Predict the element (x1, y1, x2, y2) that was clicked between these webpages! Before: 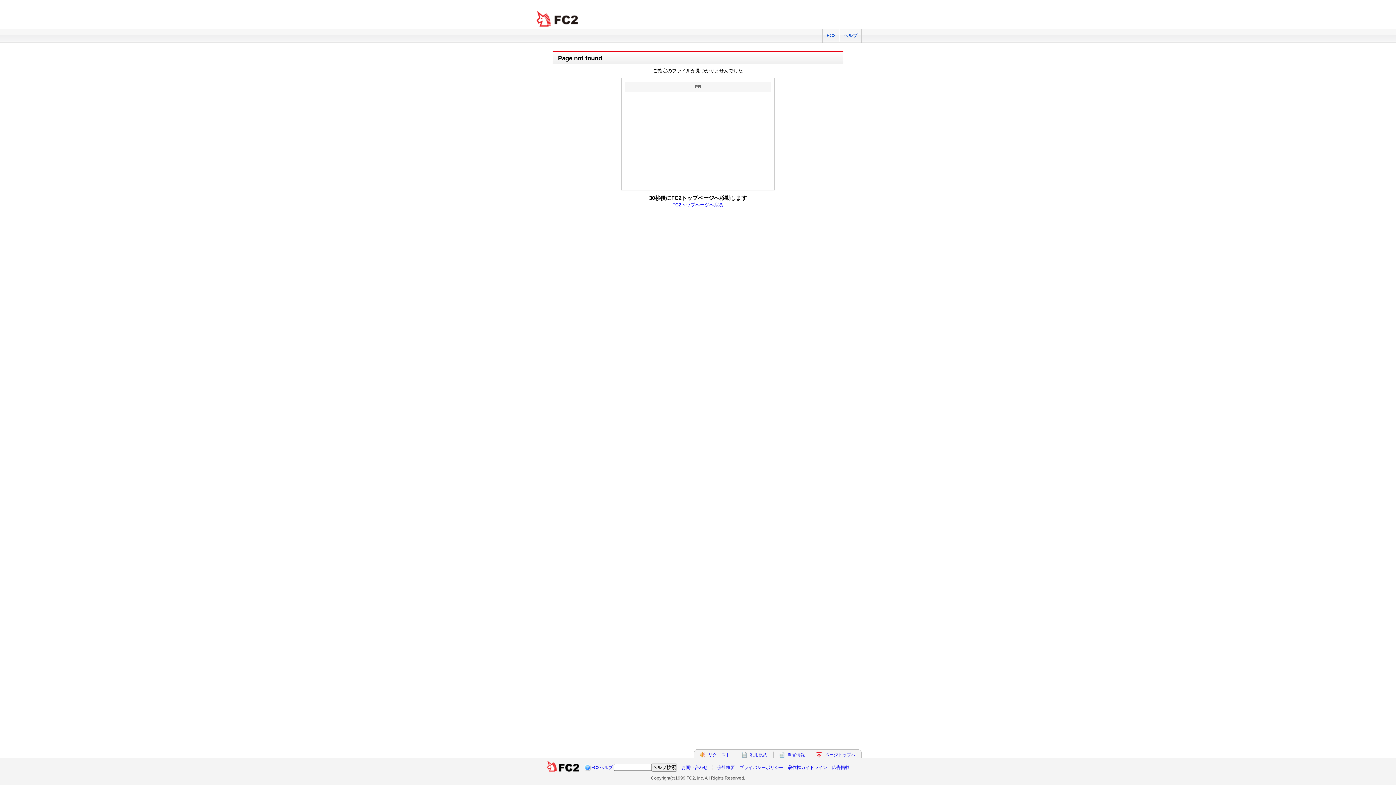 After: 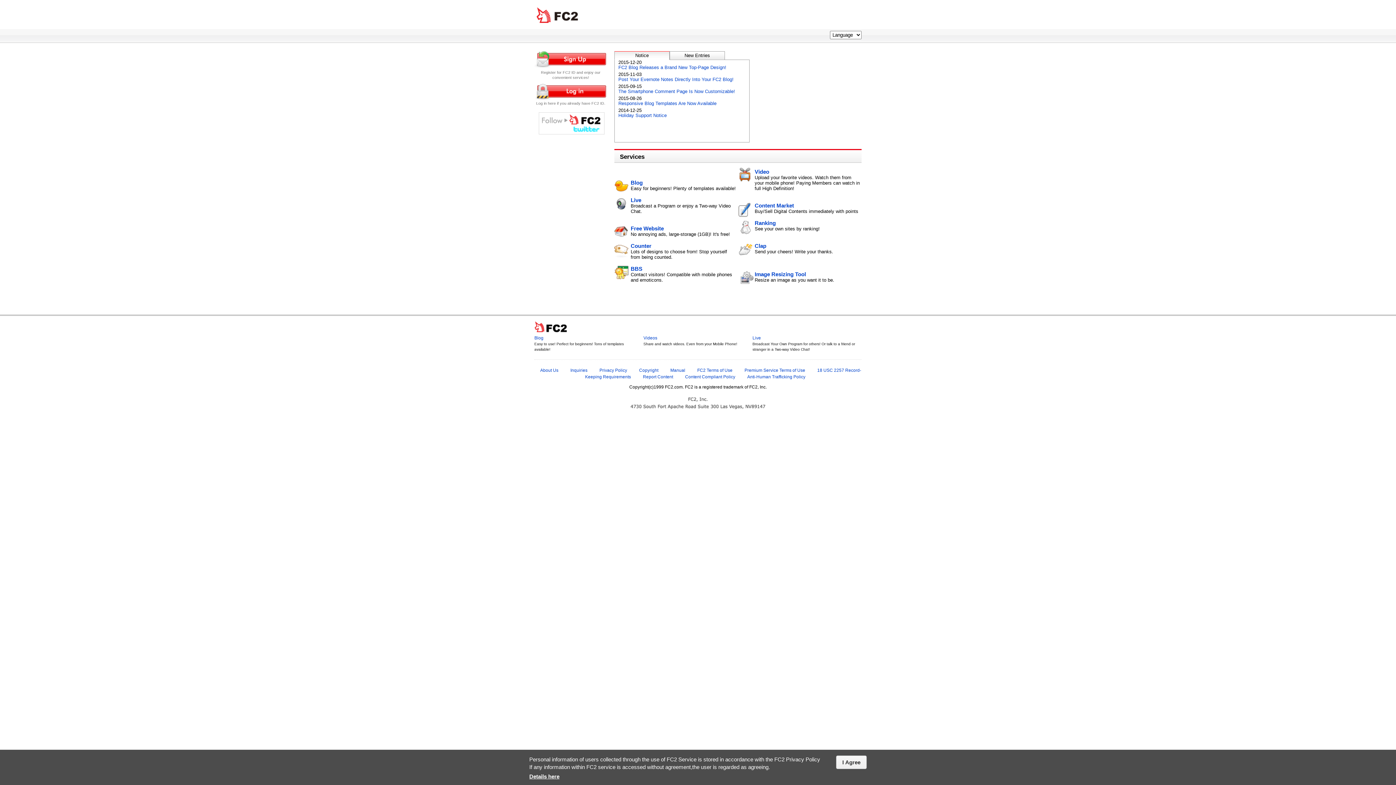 Action: label: FC2 bbox: (822, 29, 839, 42)